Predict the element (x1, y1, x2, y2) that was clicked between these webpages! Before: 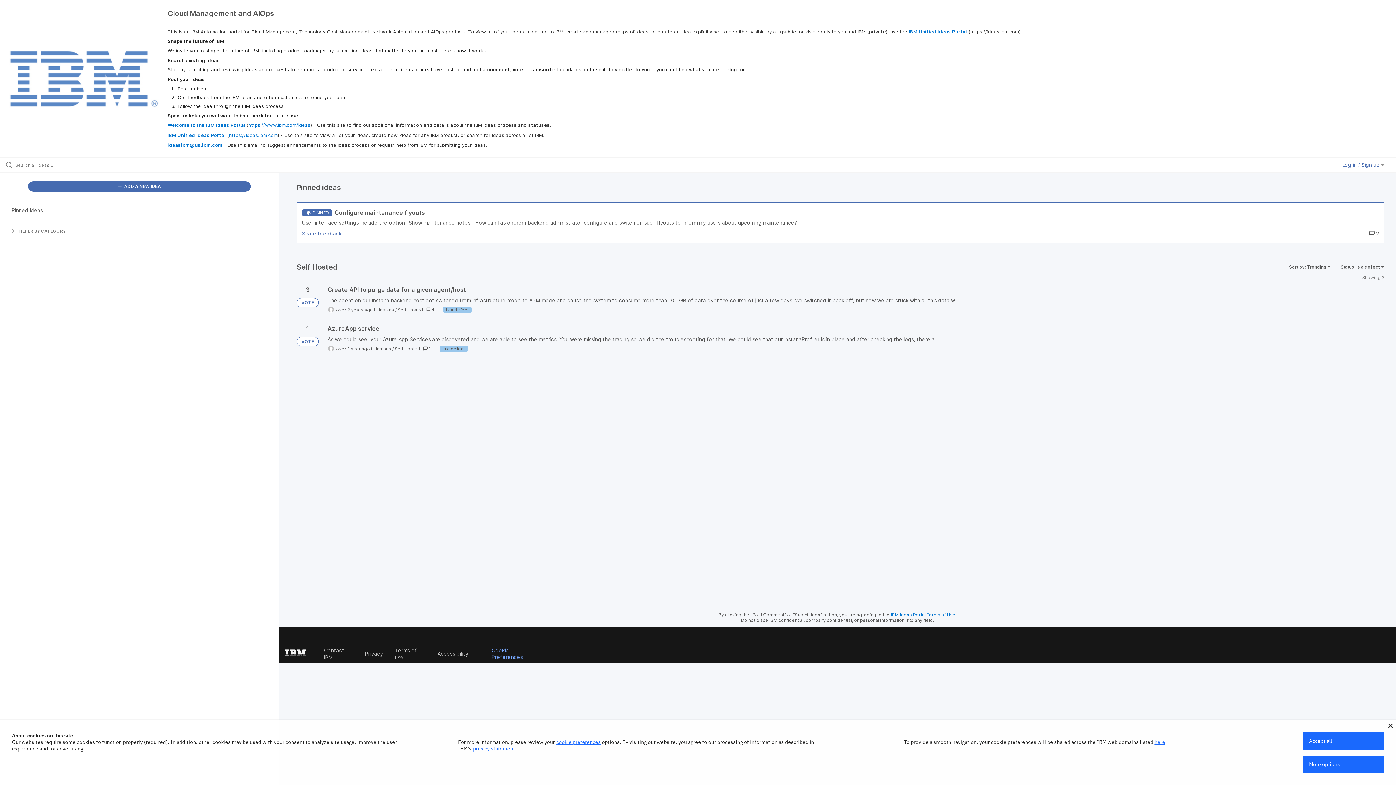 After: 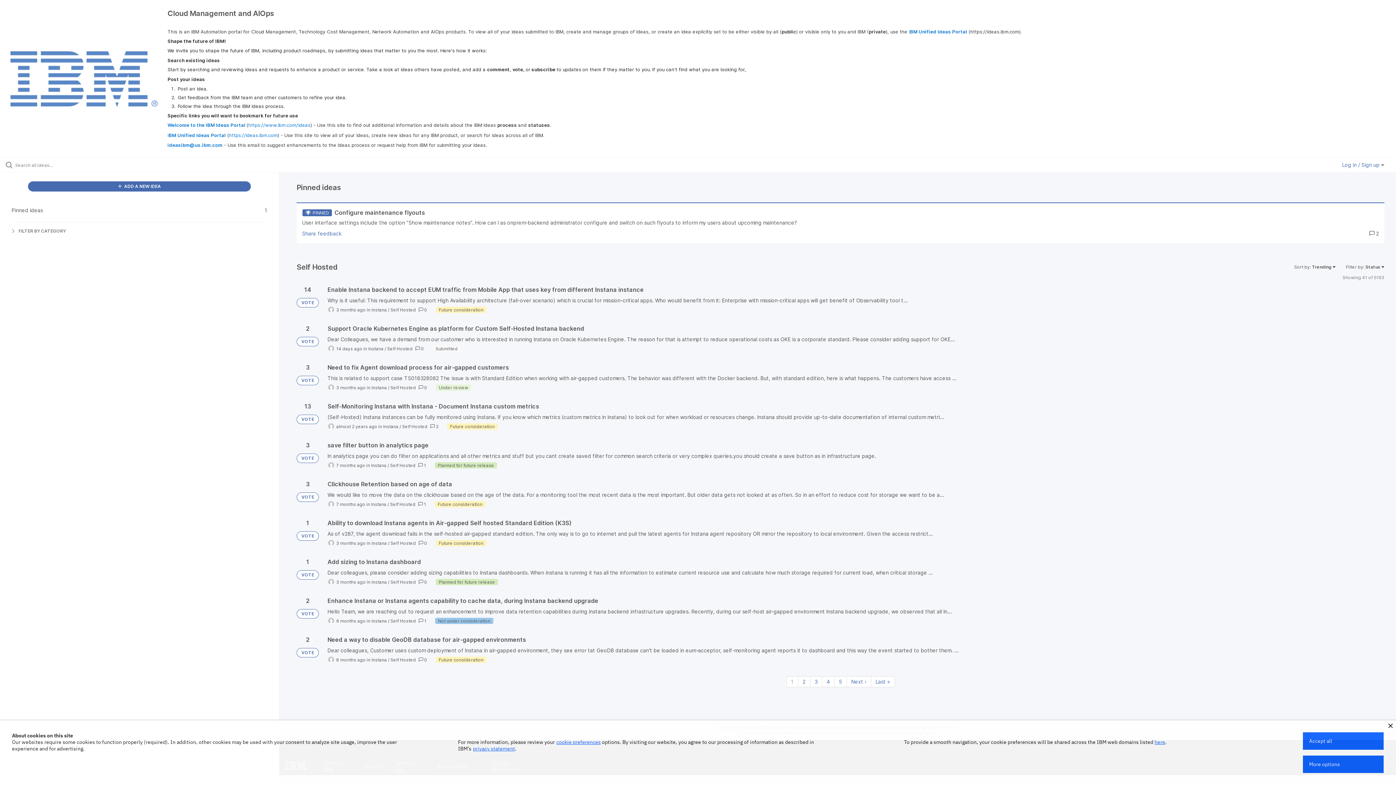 Action: bbox: (397, 307, 423, 312) label: Self Hosted